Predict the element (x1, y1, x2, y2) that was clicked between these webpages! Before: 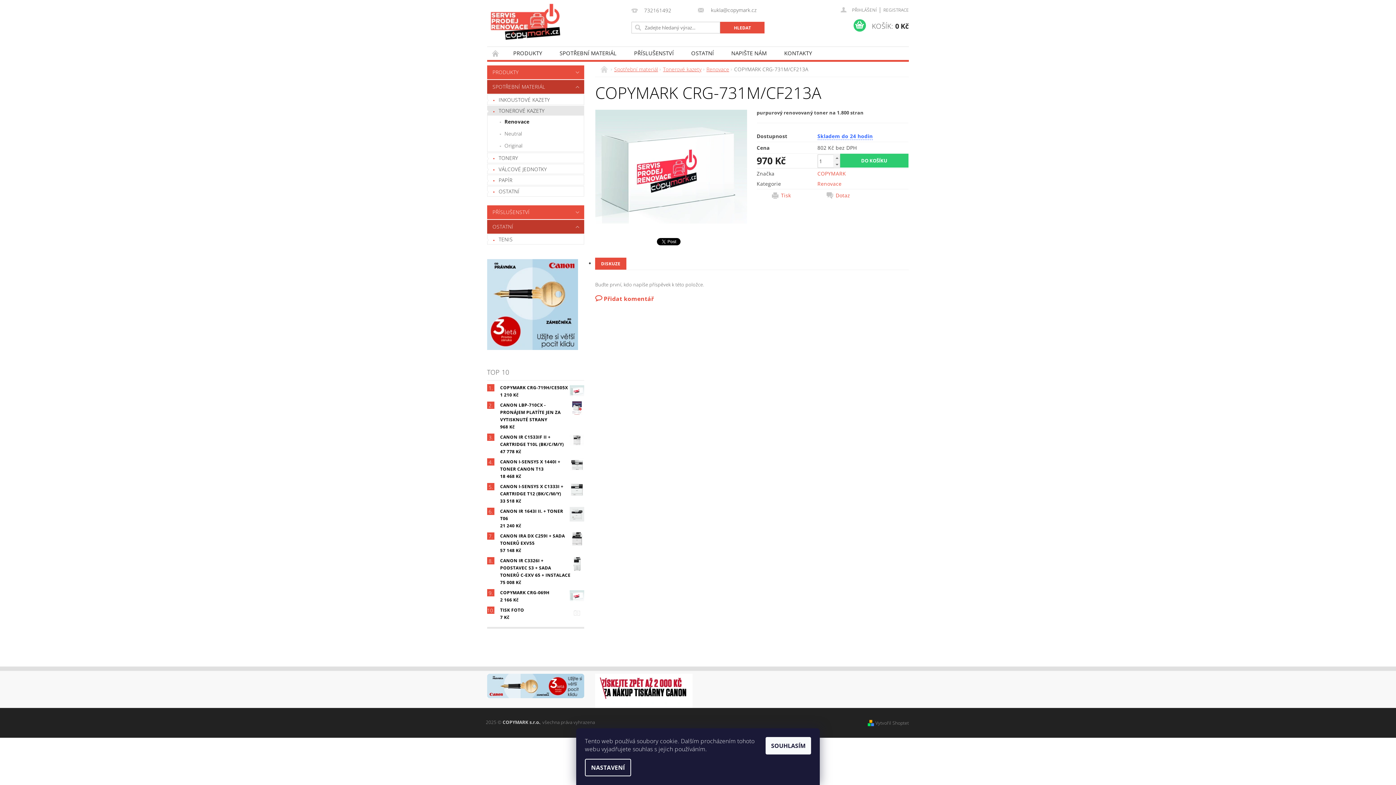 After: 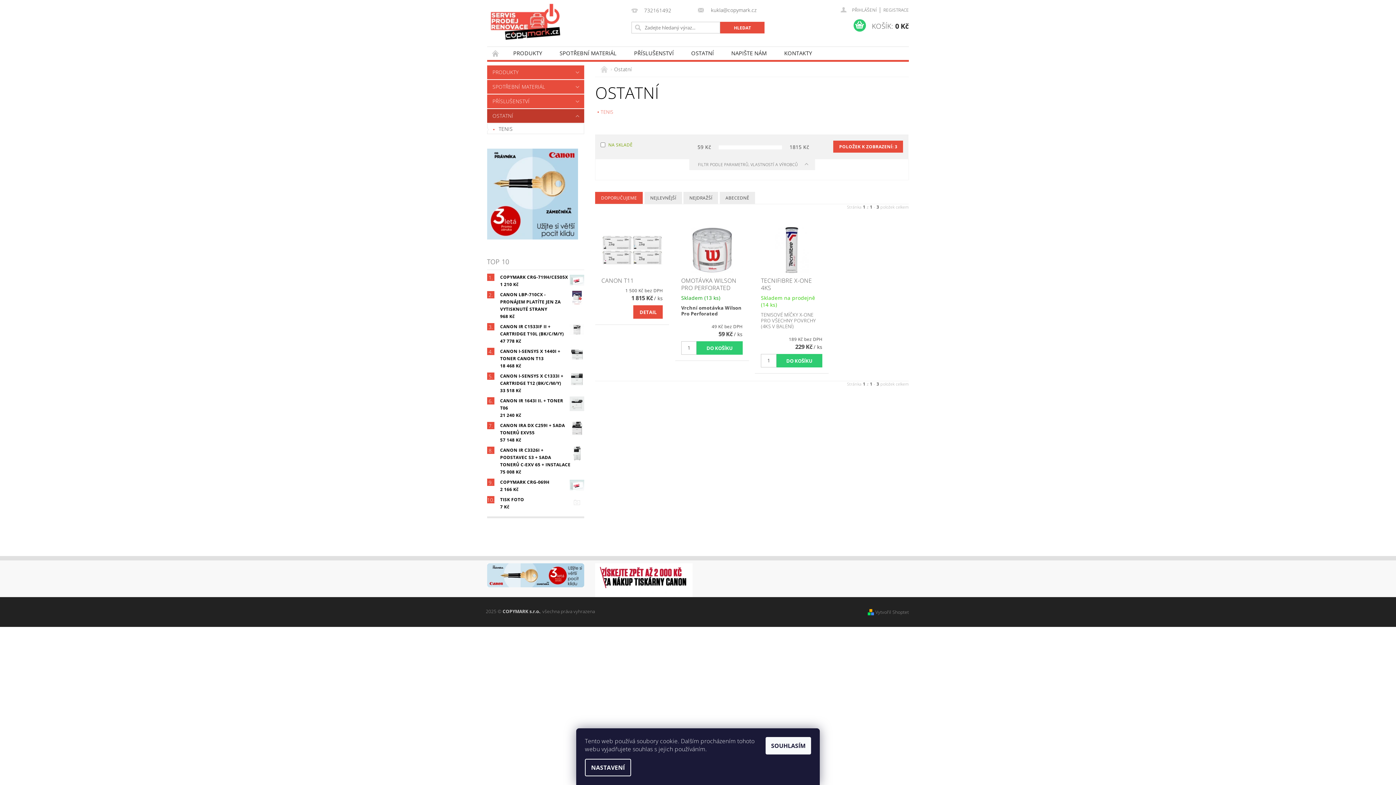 Action: label: OSTATNÍ bbox: (682, 46, 722, 59)